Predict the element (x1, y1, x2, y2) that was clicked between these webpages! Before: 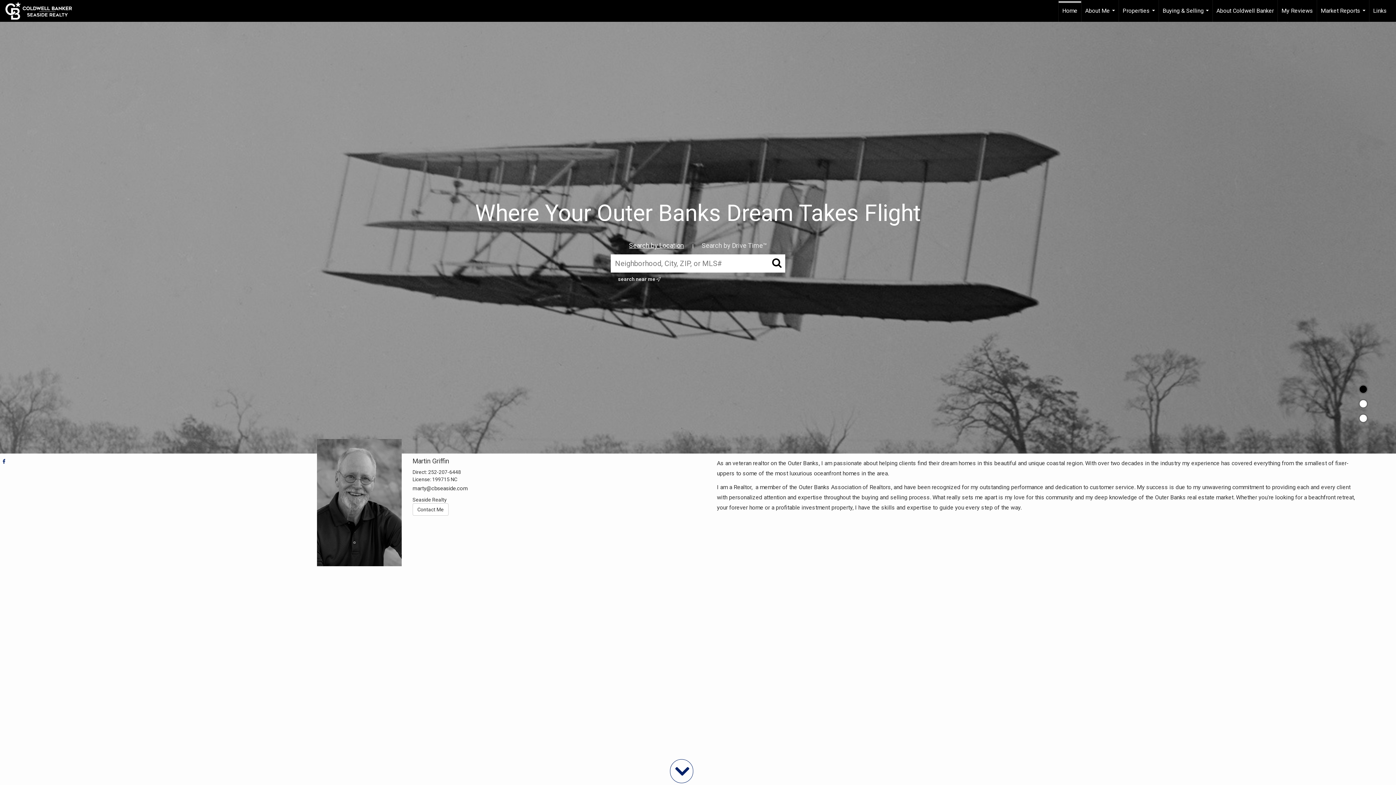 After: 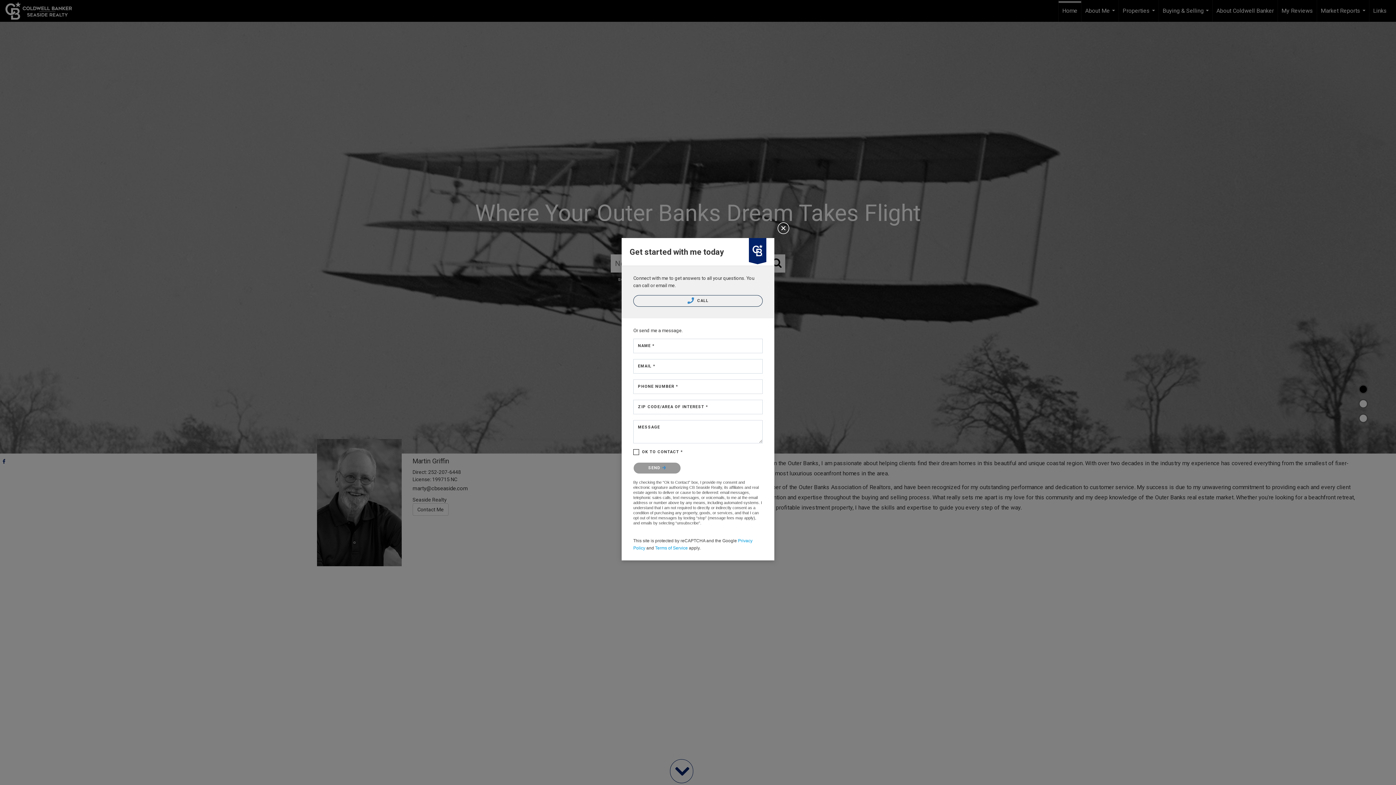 Action: bbox: (412, 485, 467, 492) label: marty@cbseaside.com